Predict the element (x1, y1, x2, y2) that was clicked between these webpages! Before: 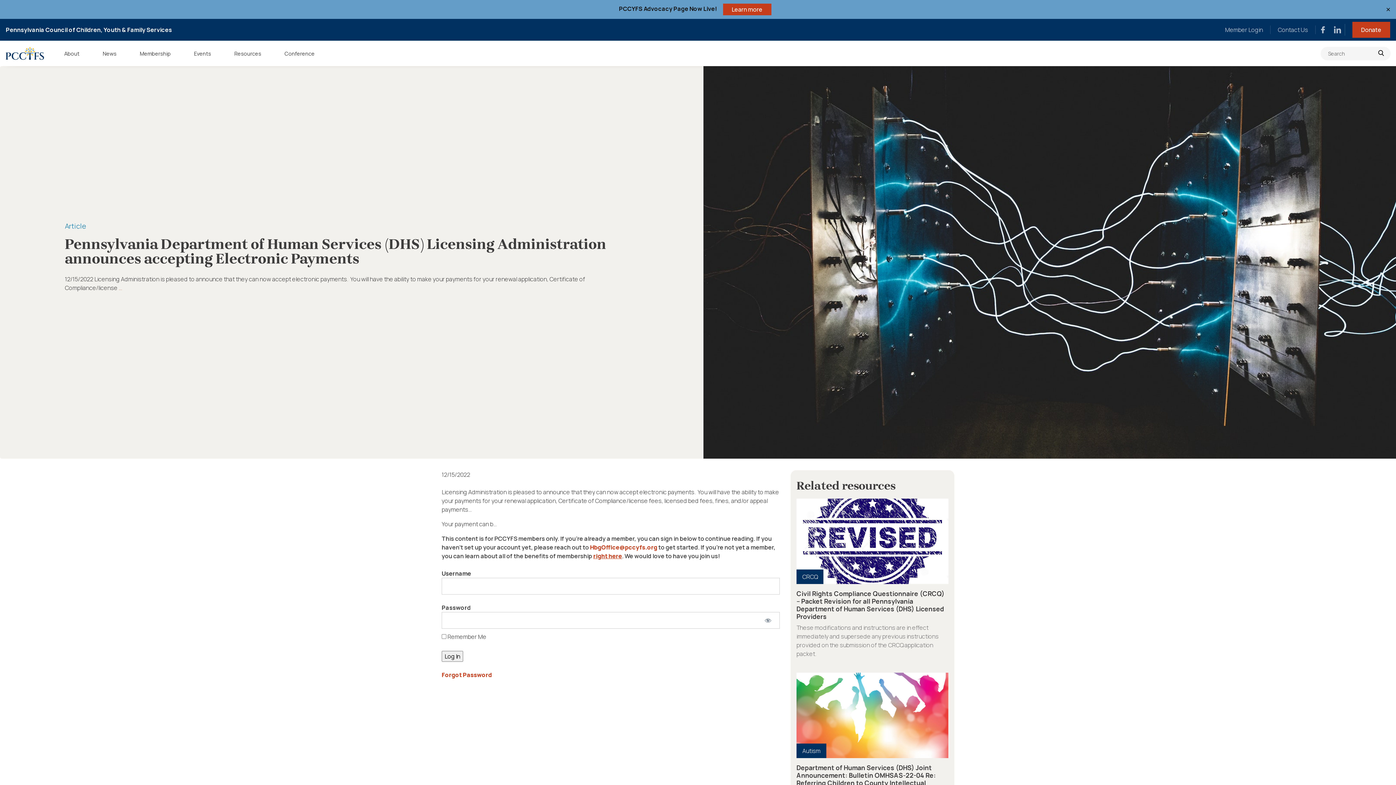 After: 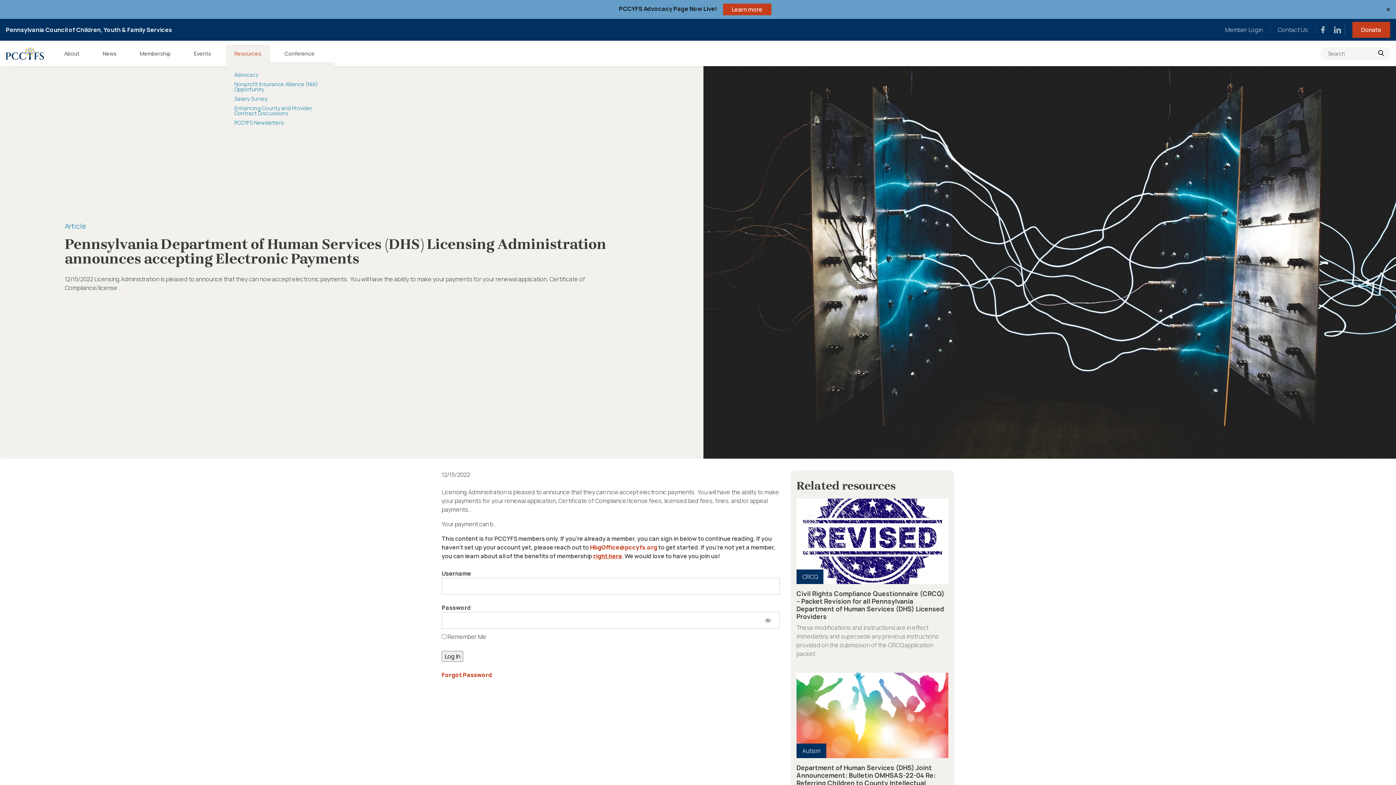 Action: label: Resources bbox: (234, 50, 261, 57)